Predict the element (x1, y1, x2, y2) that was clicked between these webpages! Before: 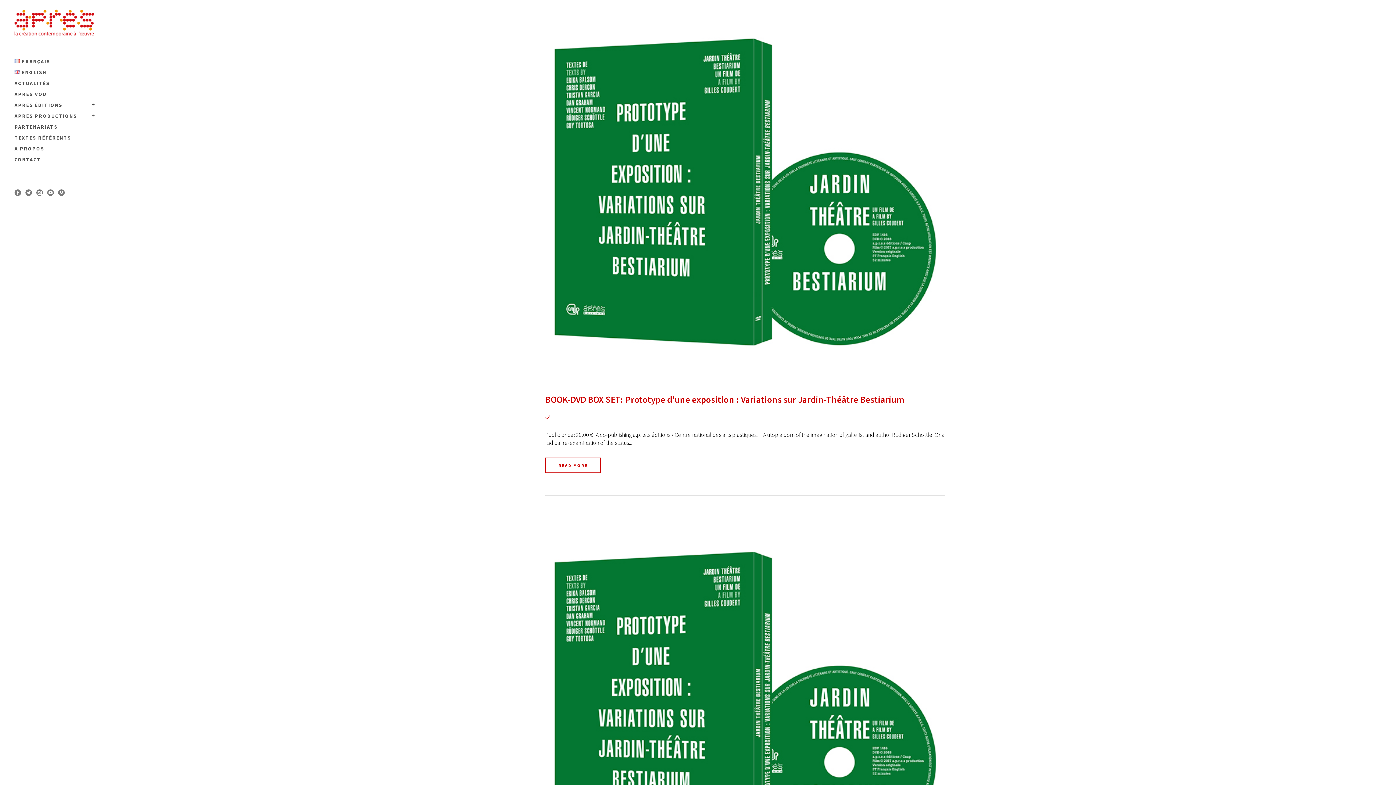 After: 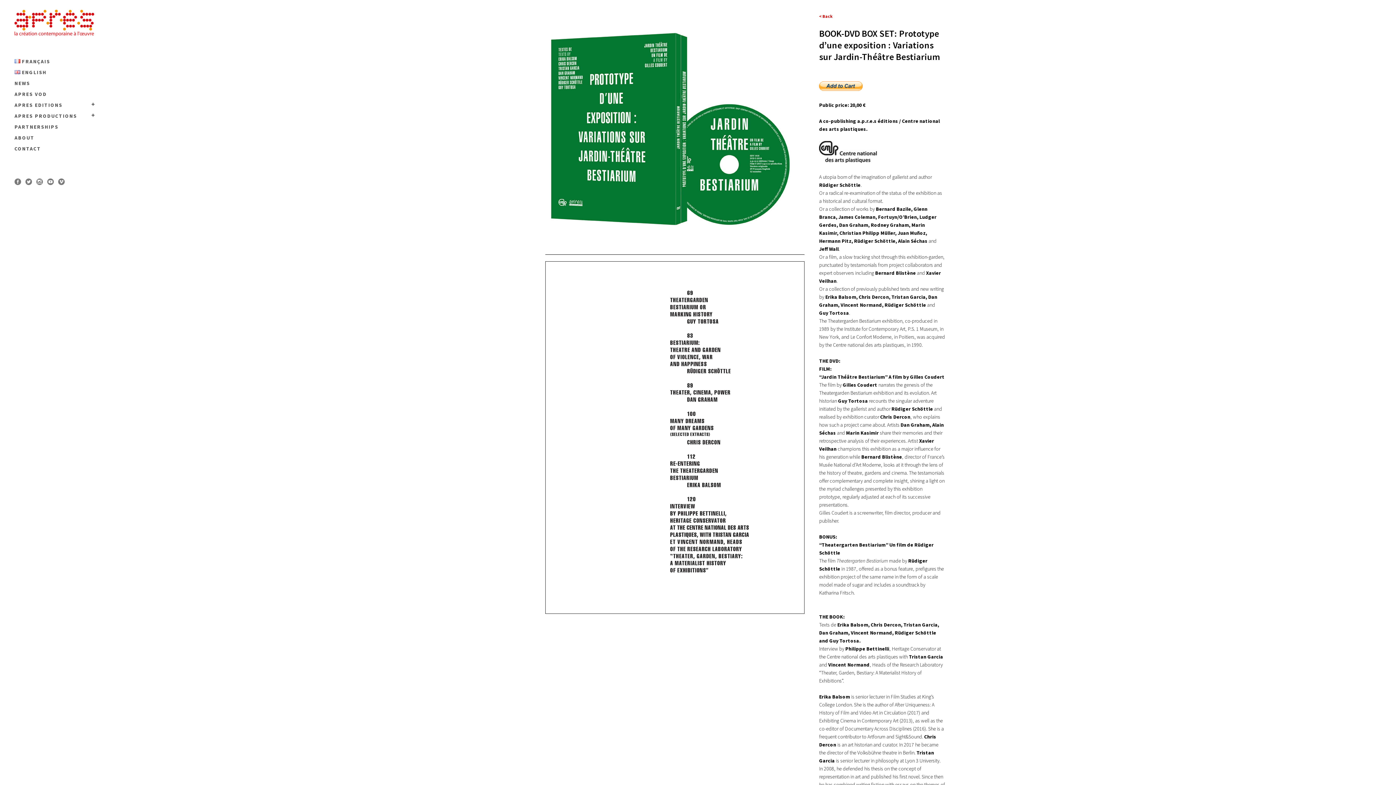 Action: label: BOOK-DVD BOX SET: Prototype d’une exposition : Variations sur Jardin-Théâtre Bestiarium bbox: (545, 393, 904, 405)